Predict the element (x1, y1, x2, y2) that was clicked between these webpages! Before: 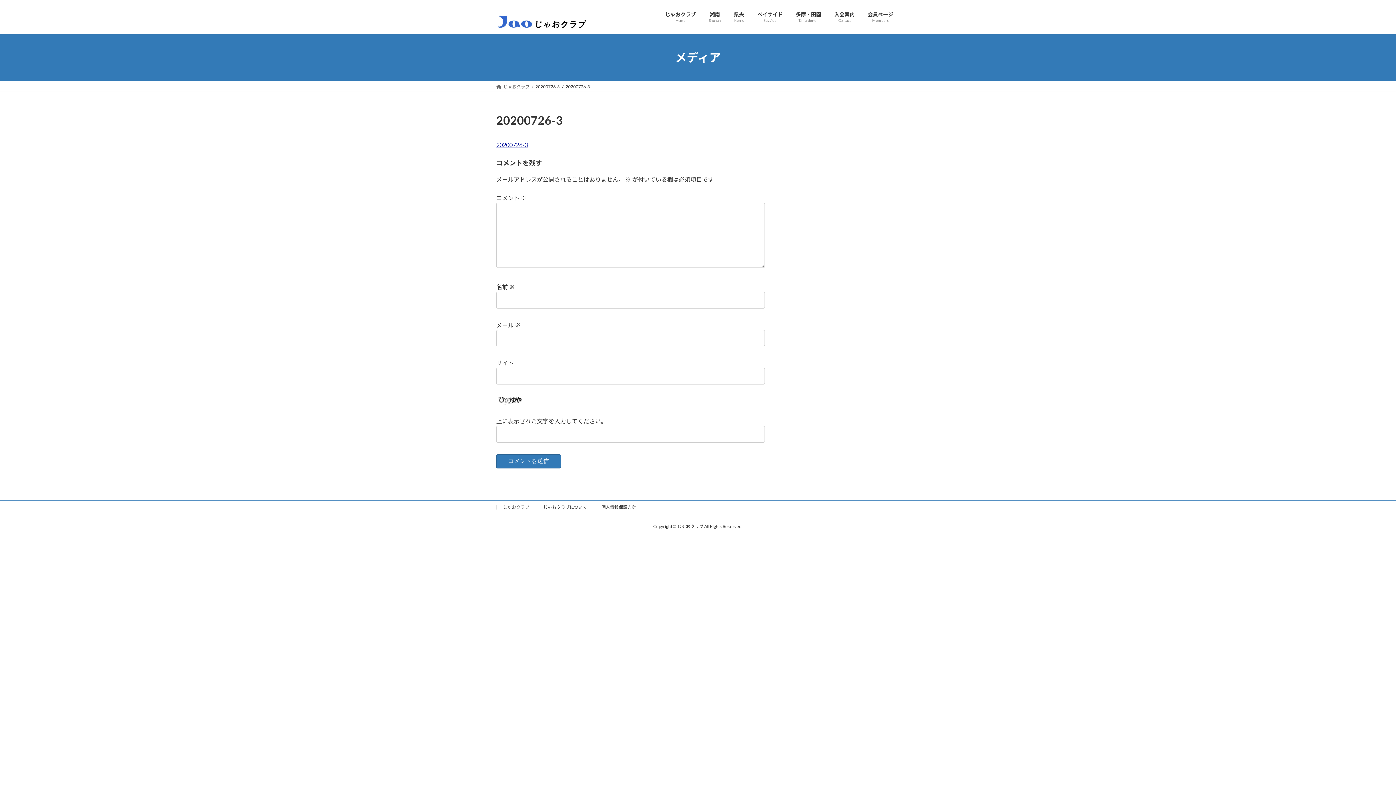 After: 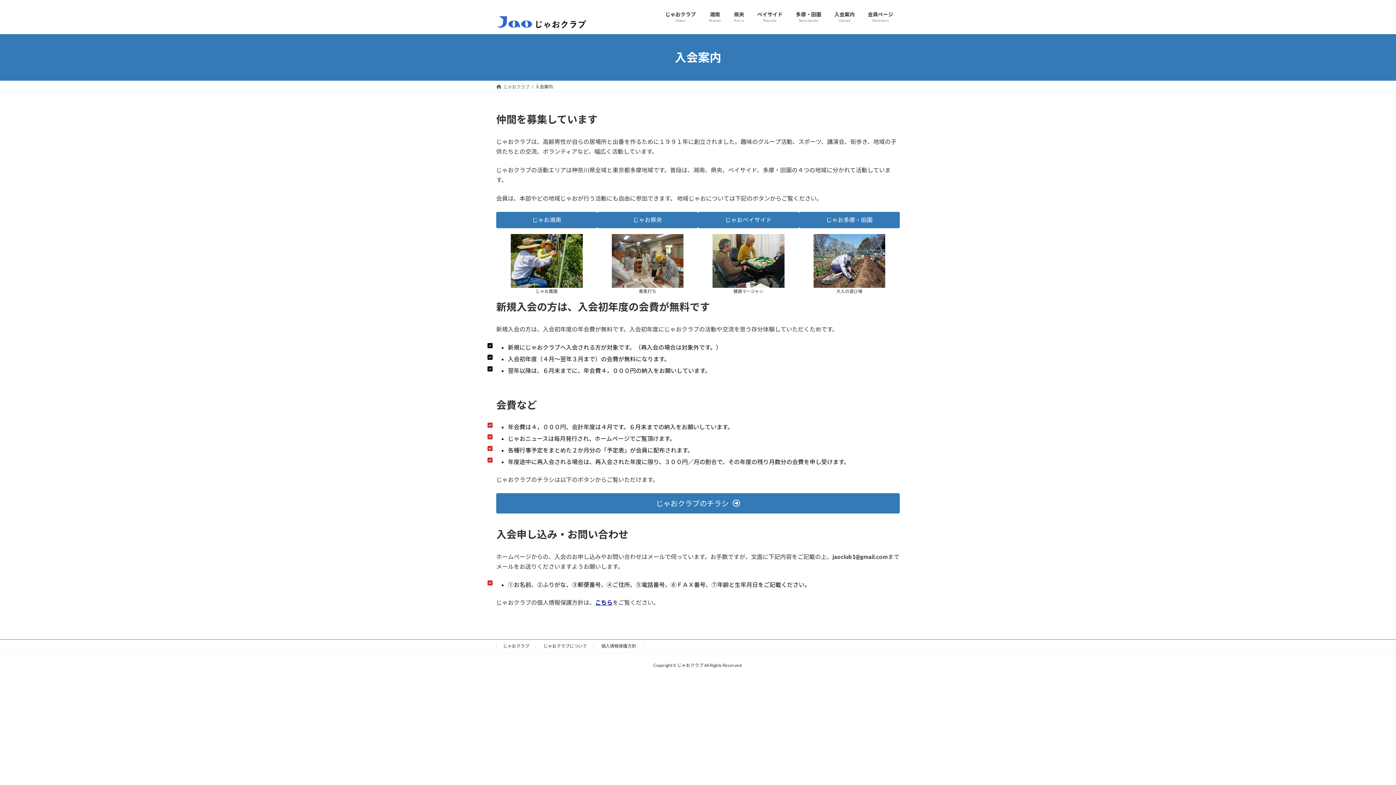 Action: label: 入会案内
Contact bbox: (828, 5, 861, 28)